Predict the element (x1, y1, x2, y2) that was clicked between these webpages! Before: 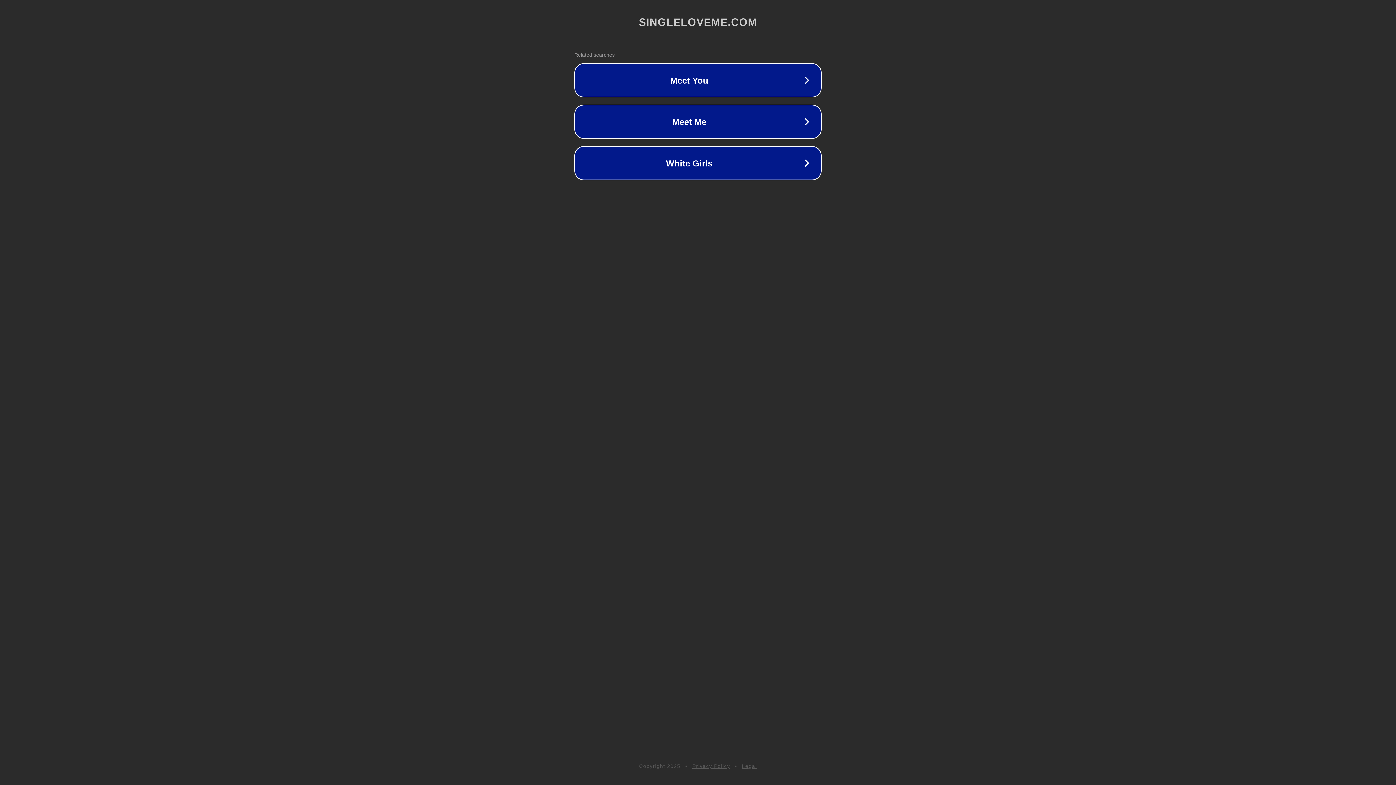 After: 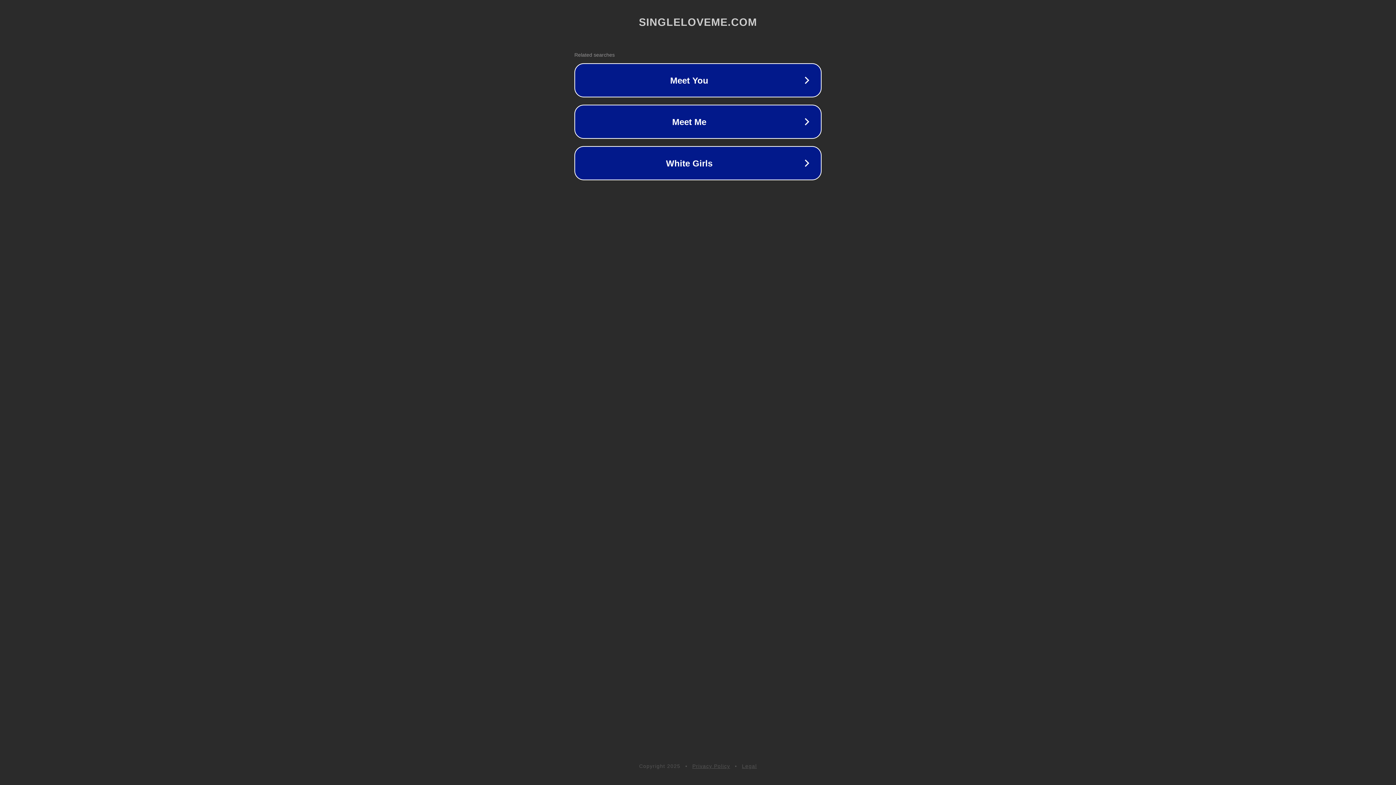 Action: bbox: (742, 763, 757, 769) label: Legal